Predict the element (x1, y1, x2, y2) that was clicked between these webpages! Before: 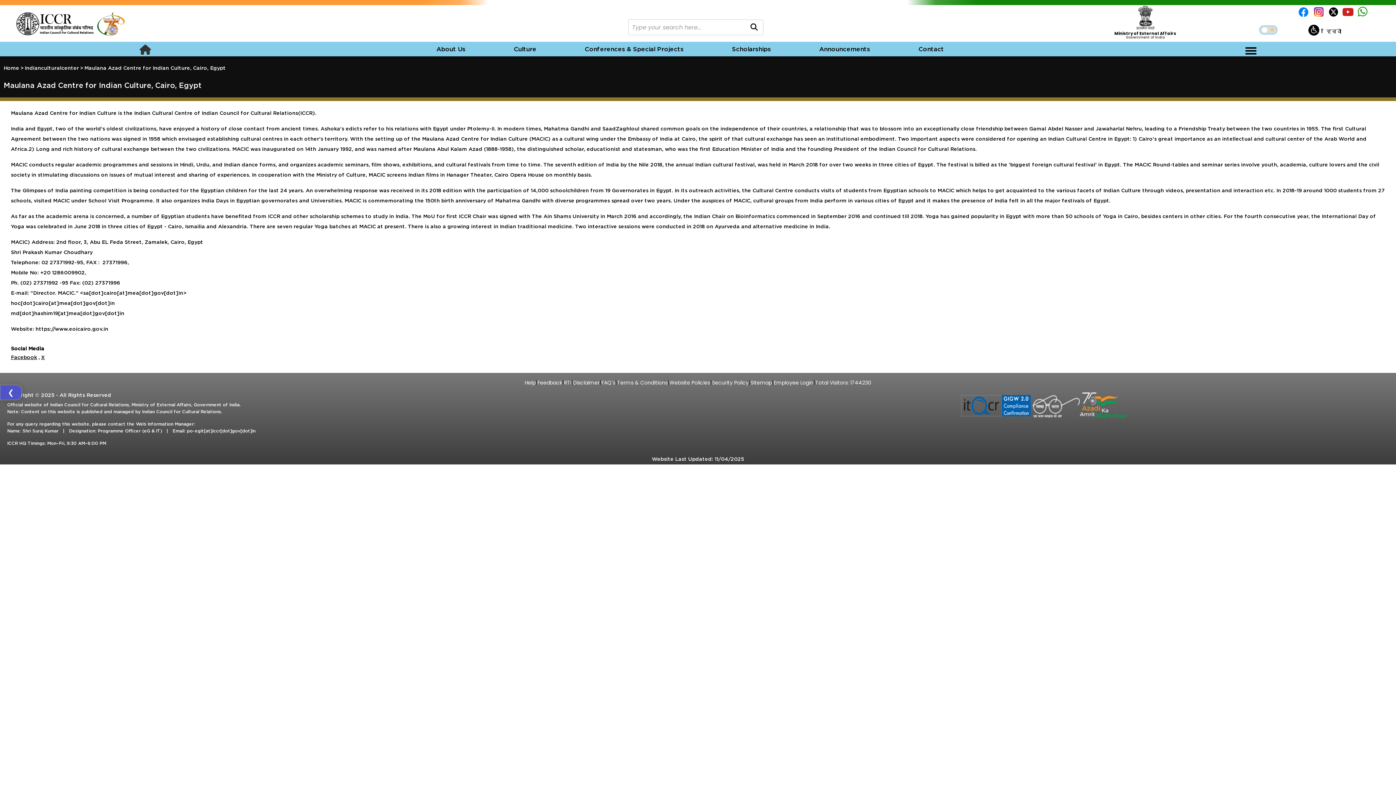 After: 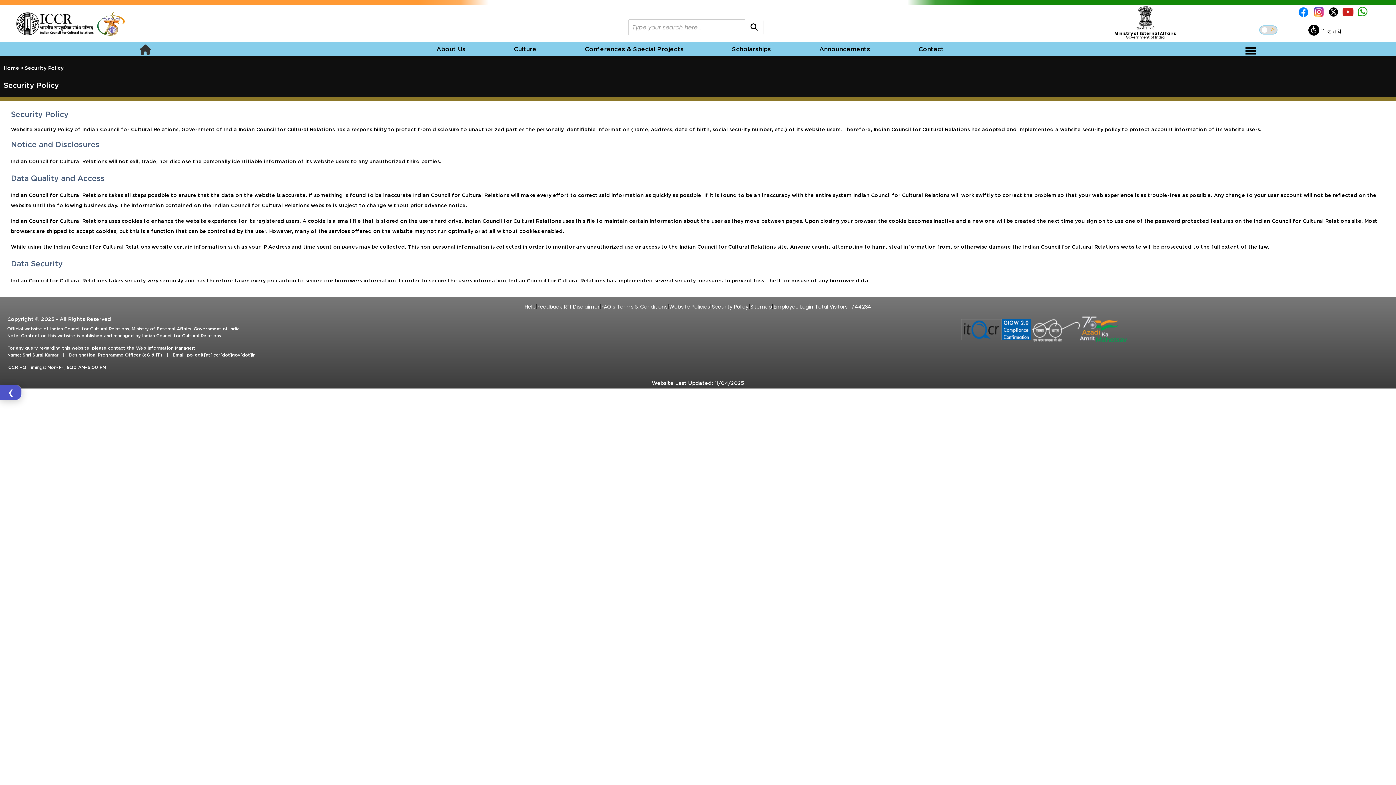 Action: bbox: (712, 379, 748, 386) label: Security Policy